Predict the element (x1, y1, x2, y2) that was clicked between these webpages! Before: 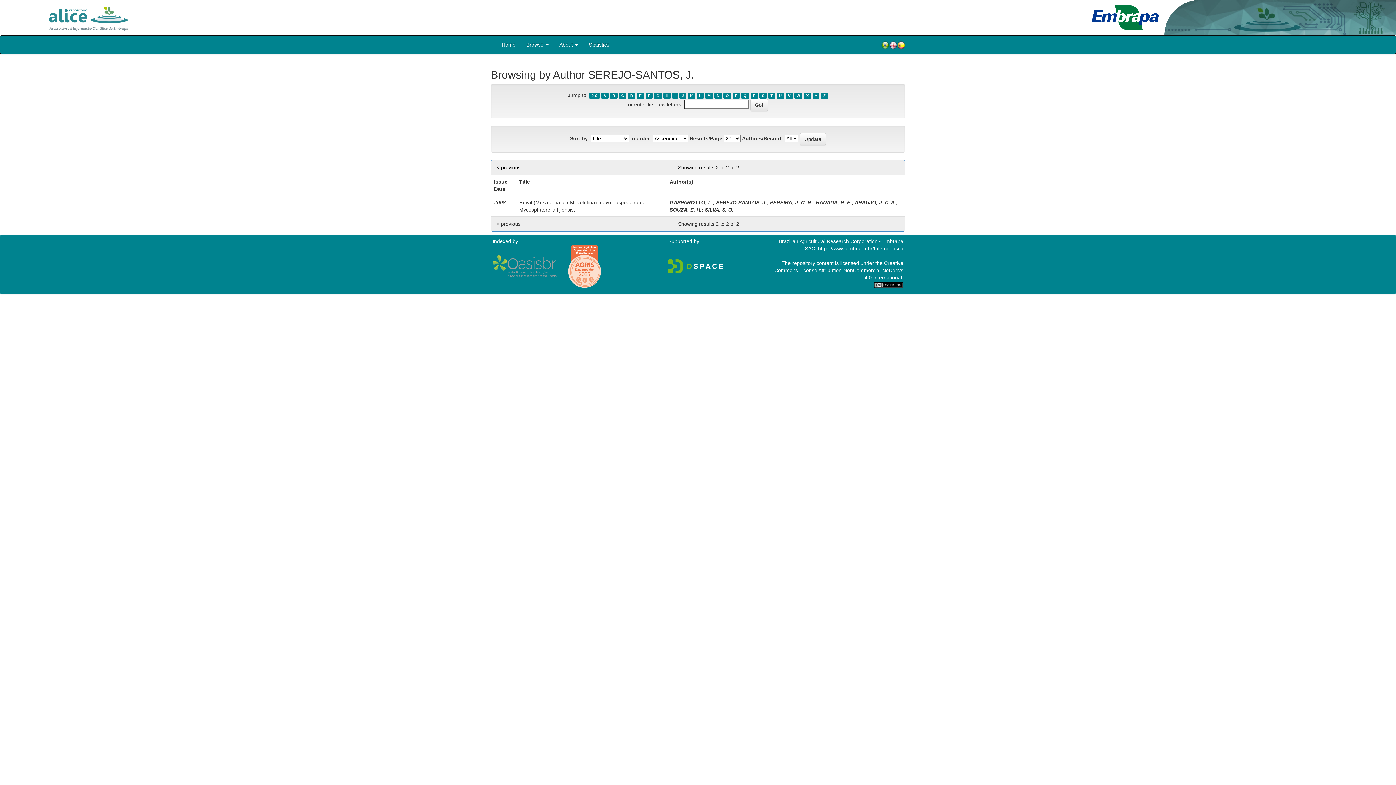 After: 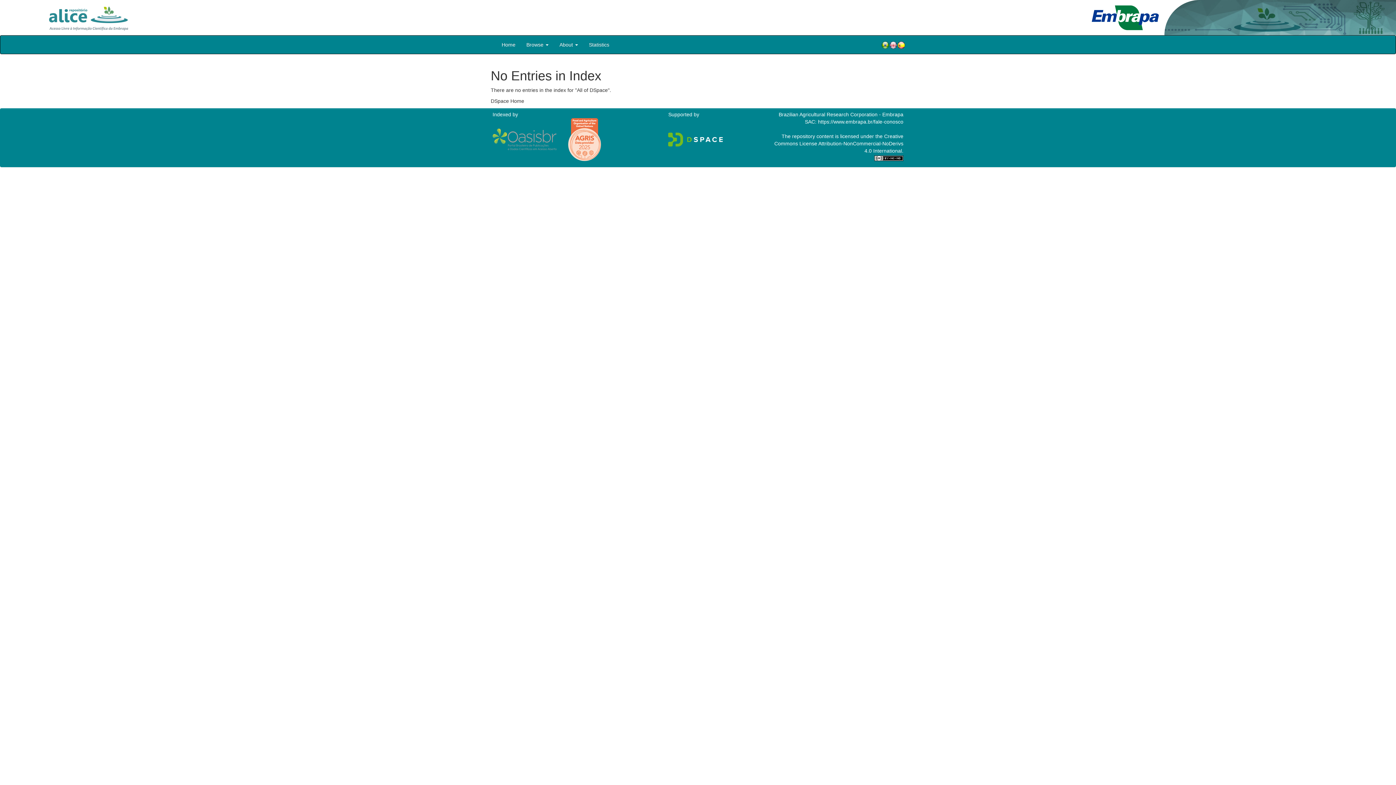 Action: bbox: (759, 92, 766, 98) label: S